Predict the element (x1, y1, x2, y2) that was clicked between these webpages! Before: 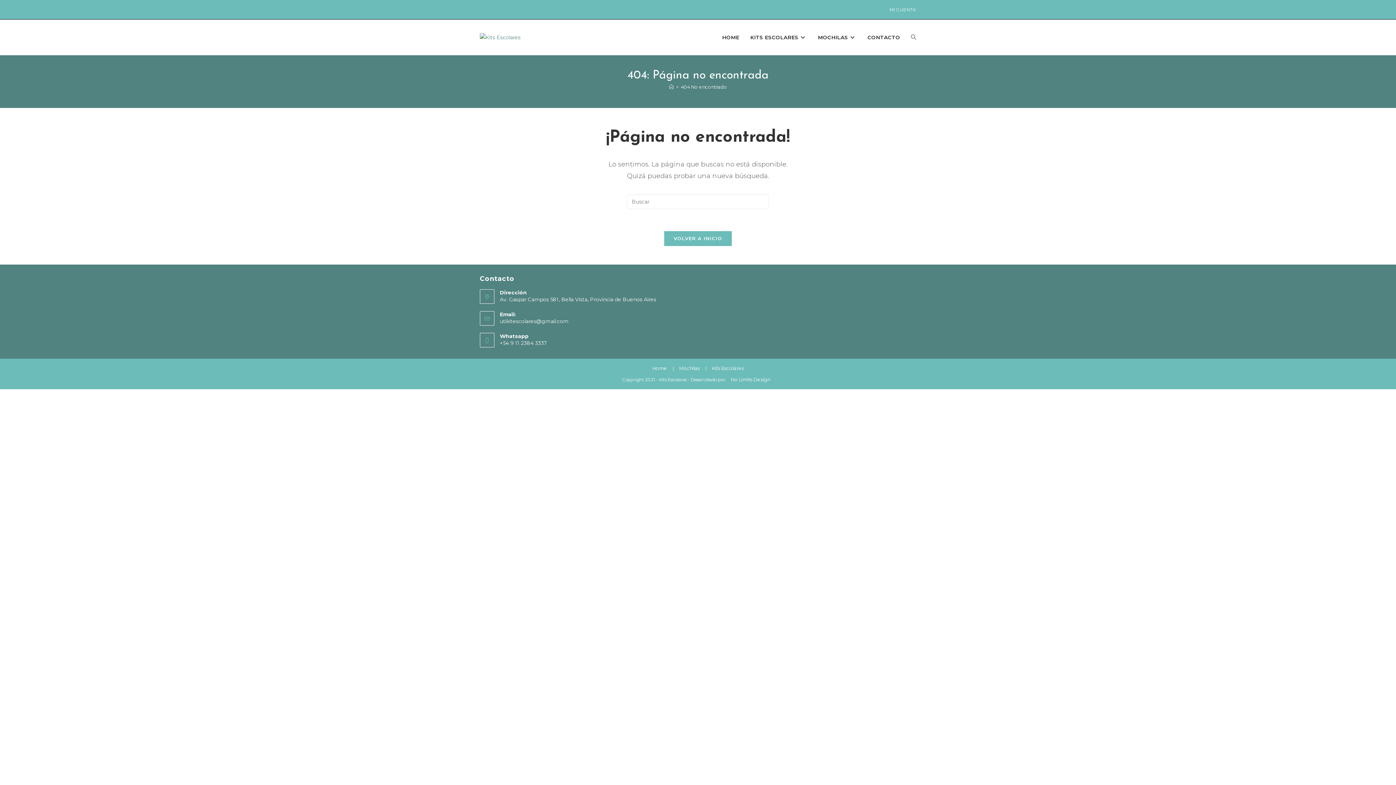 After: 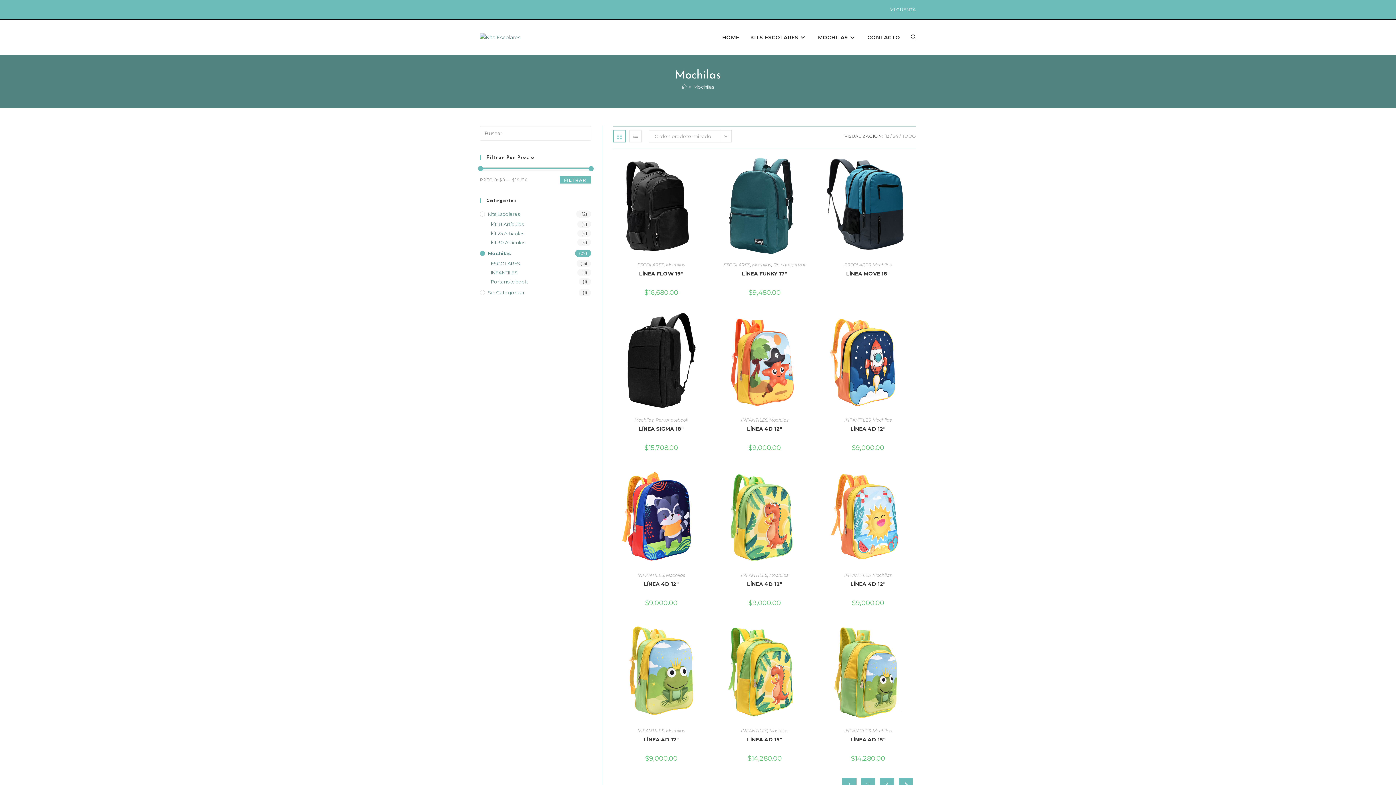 Action: label: Mochilas bbox: (675, 365, 703, 371)